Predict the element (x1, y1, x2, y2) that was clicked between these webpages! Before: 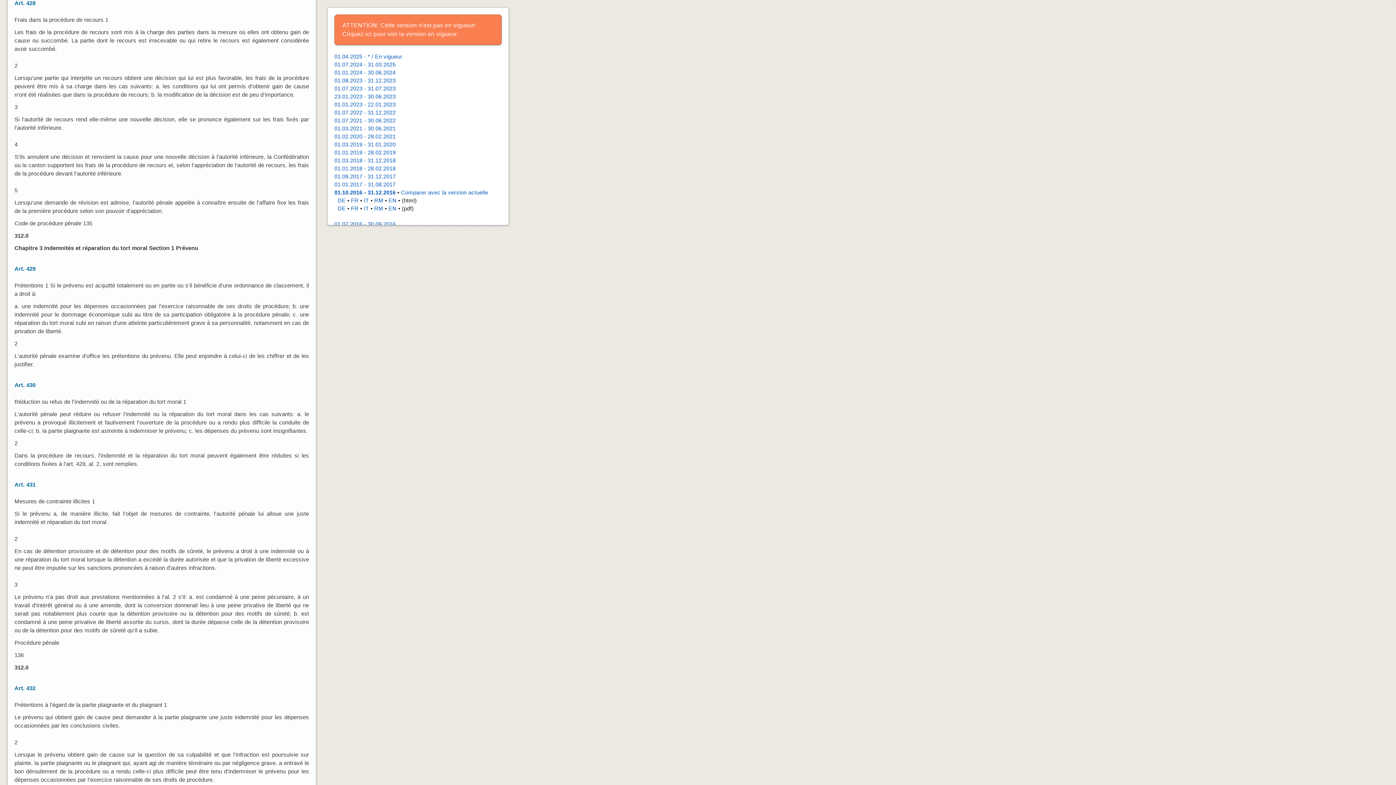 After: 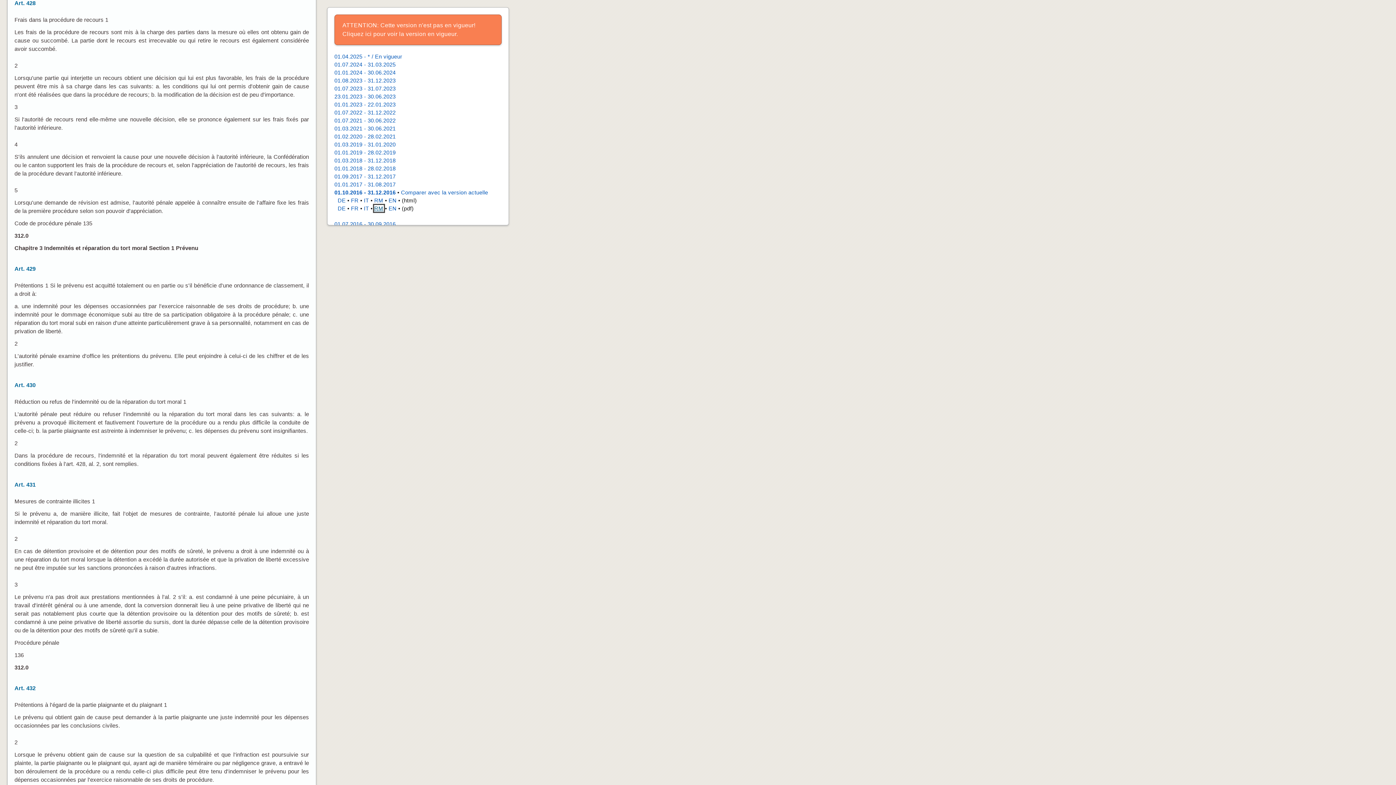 Action: bbox: (374, 205, 383, 211) label: RM